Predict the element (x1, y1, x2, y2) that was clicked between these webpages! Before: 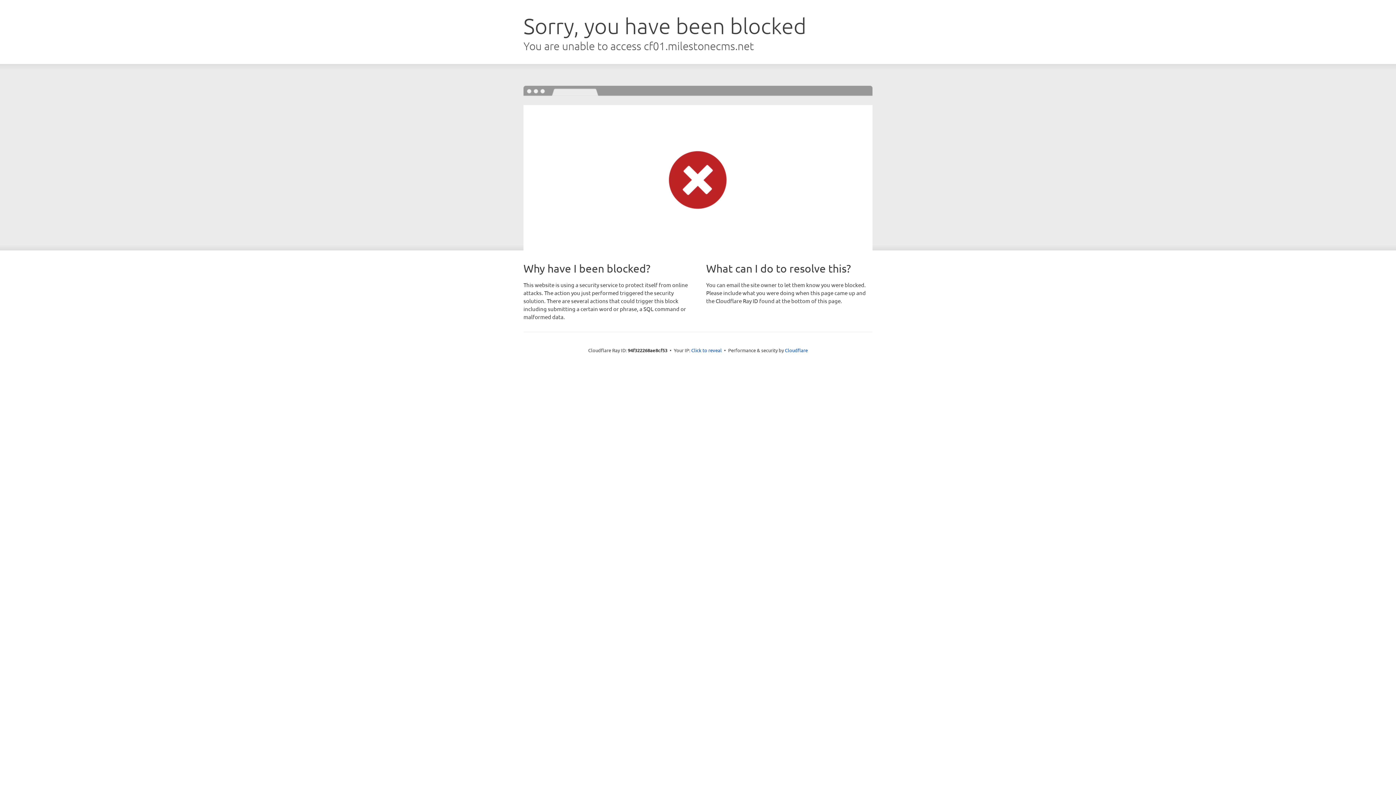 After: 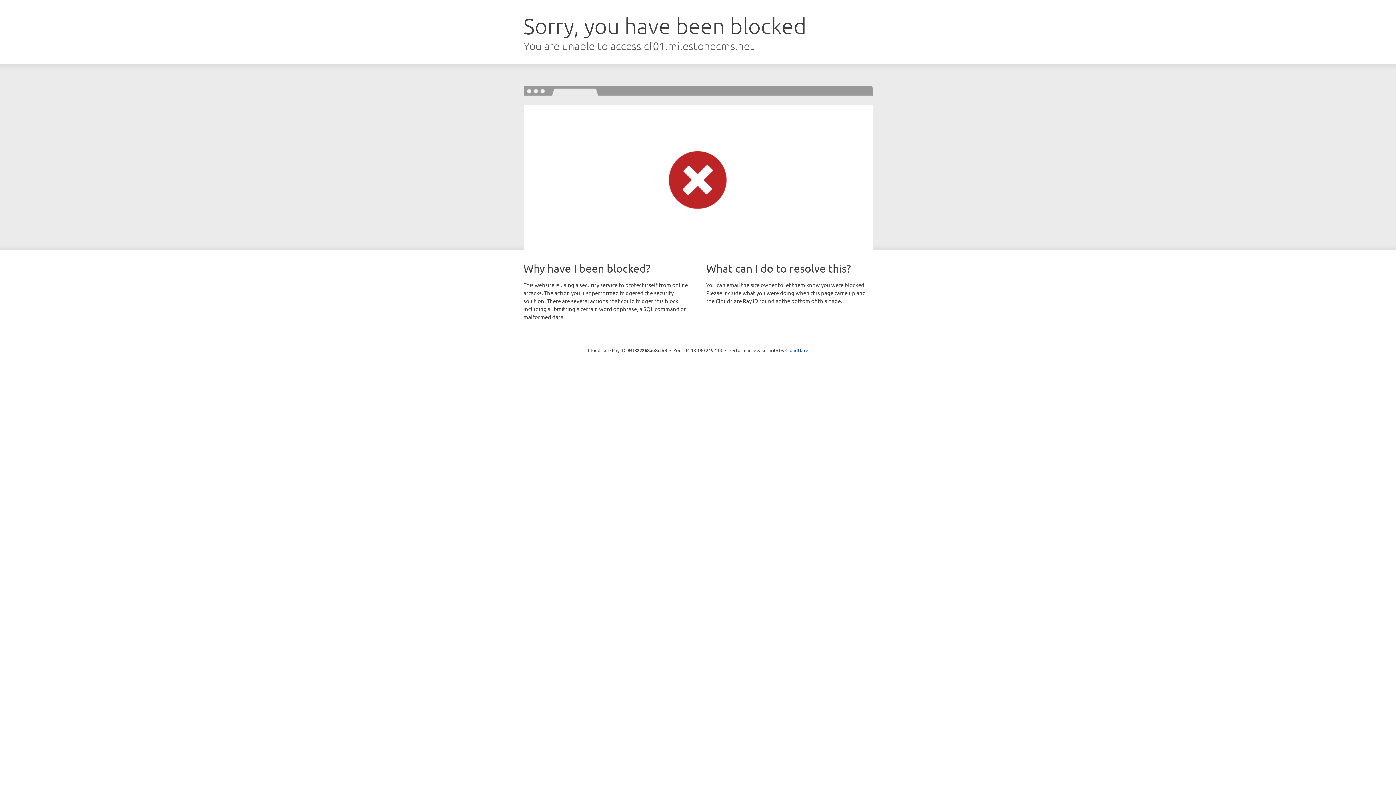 Action: label: Click to reveal bbox: (691, 346, 722, 353)